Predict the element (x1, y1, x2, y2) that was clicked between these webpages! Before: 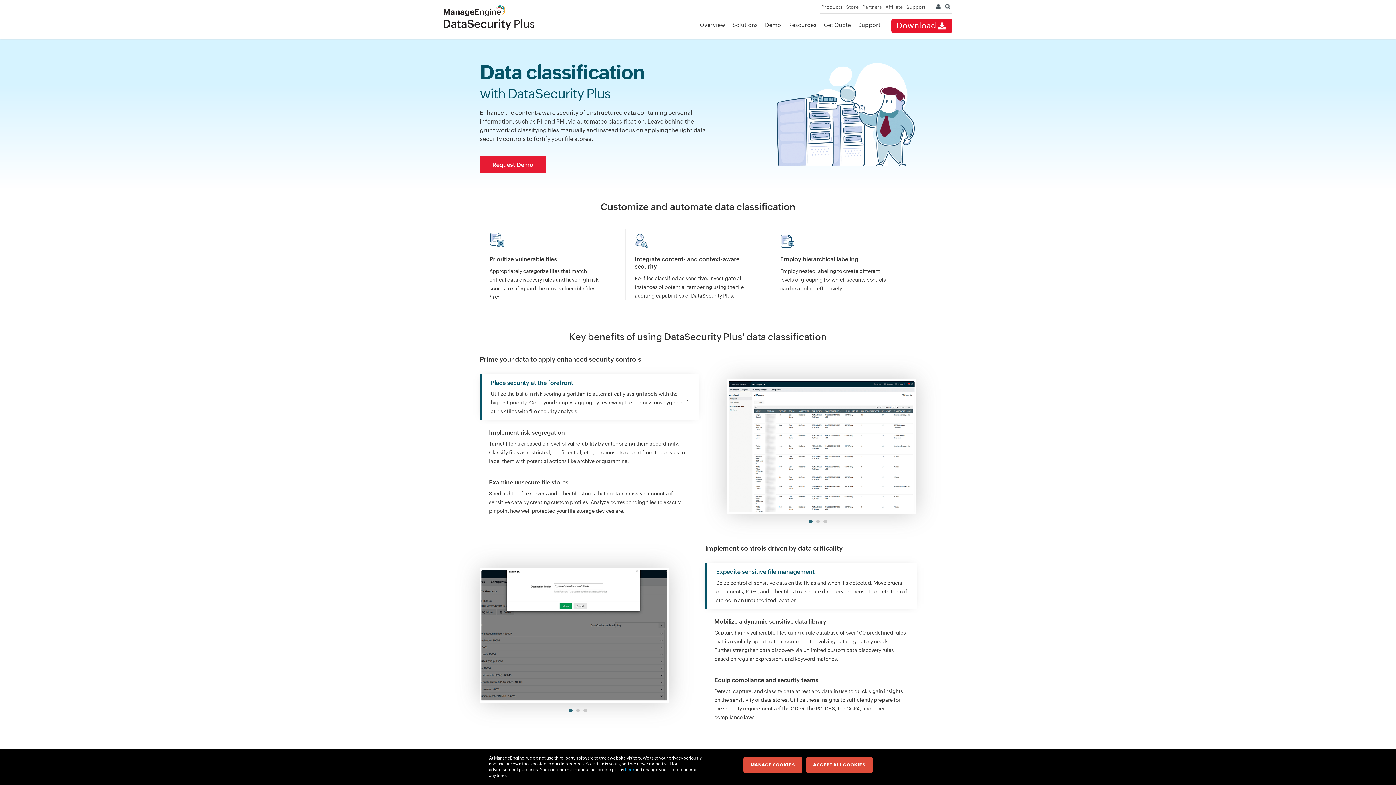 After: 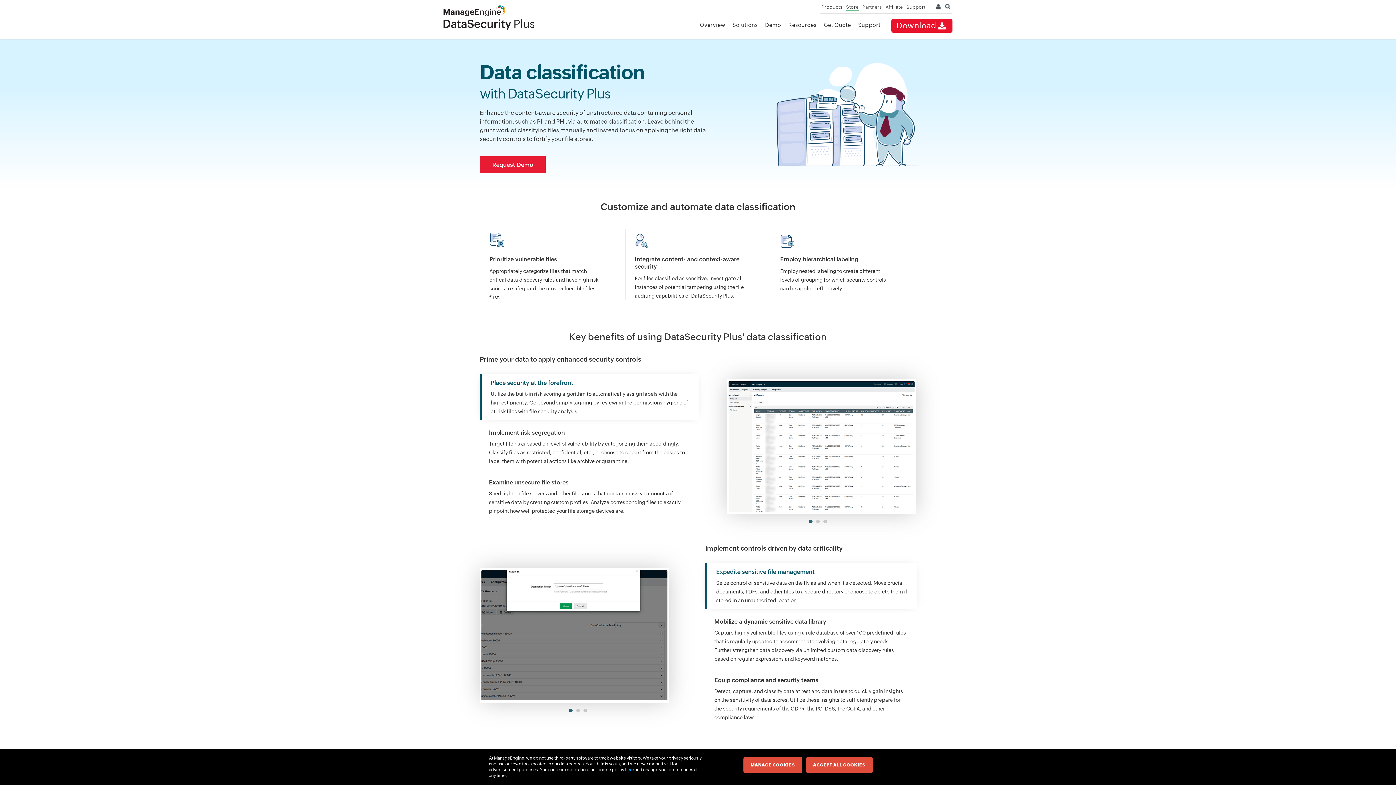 Action: label: Store bbox: (846, 4, 858, 9)